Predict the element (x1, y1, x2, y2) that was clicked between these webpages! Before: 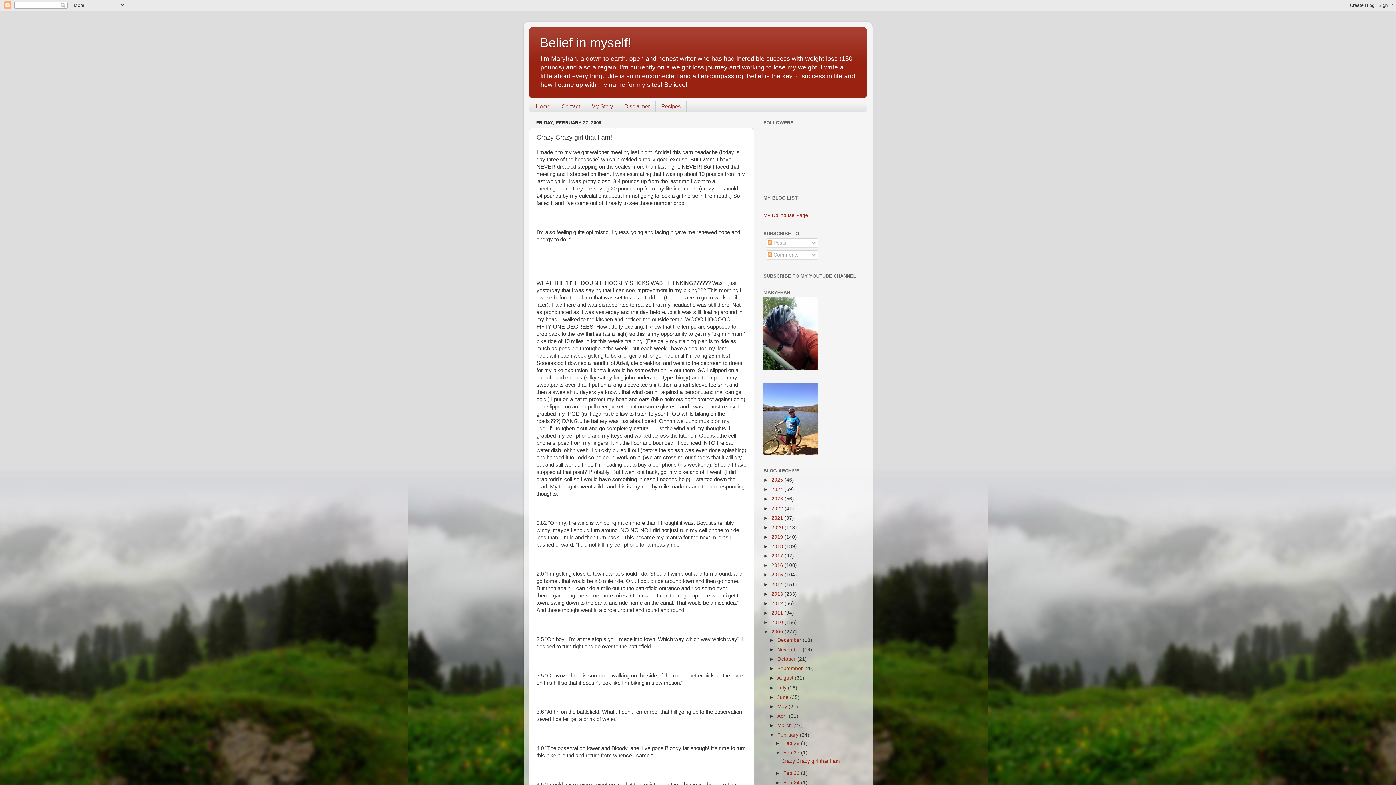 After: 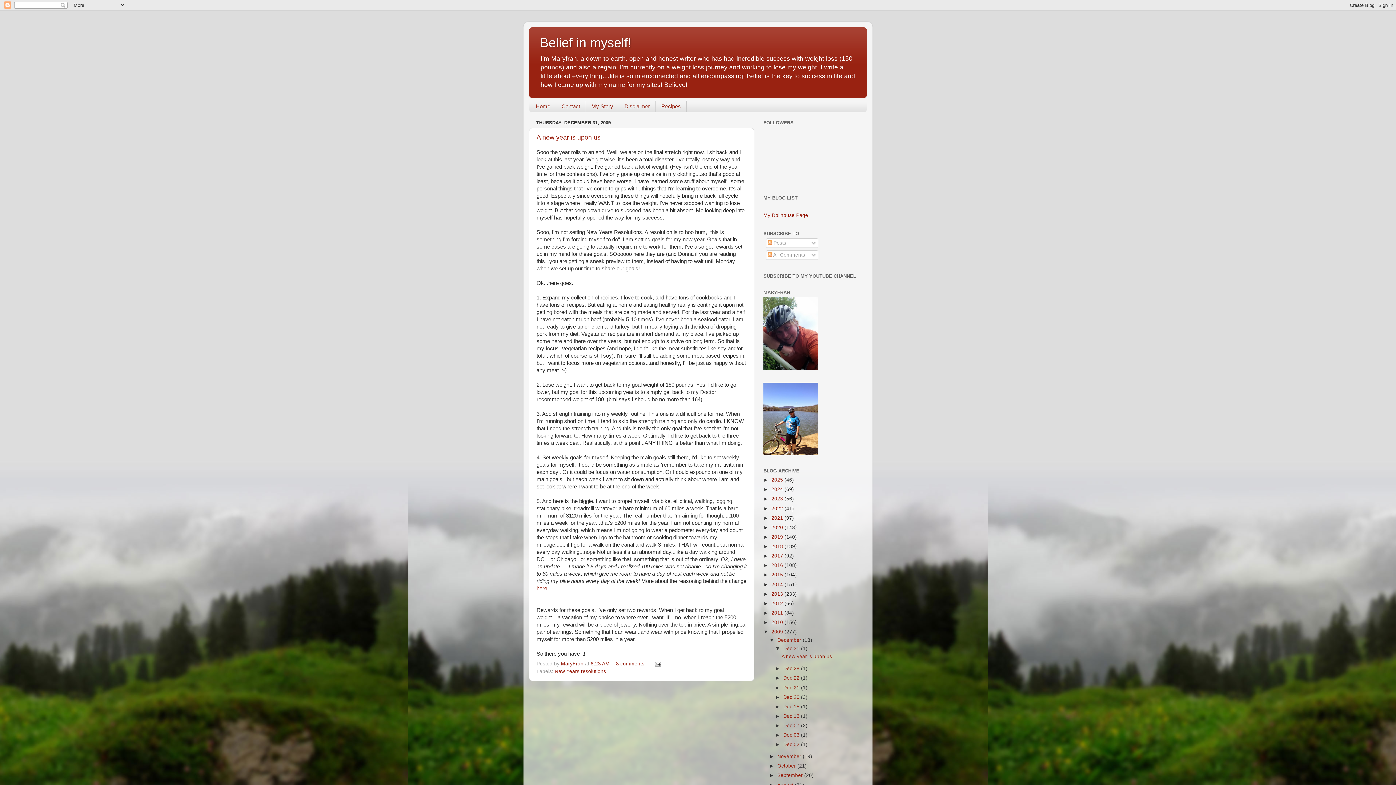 Action: bbox: (777, 637, 802, 643) label: December 